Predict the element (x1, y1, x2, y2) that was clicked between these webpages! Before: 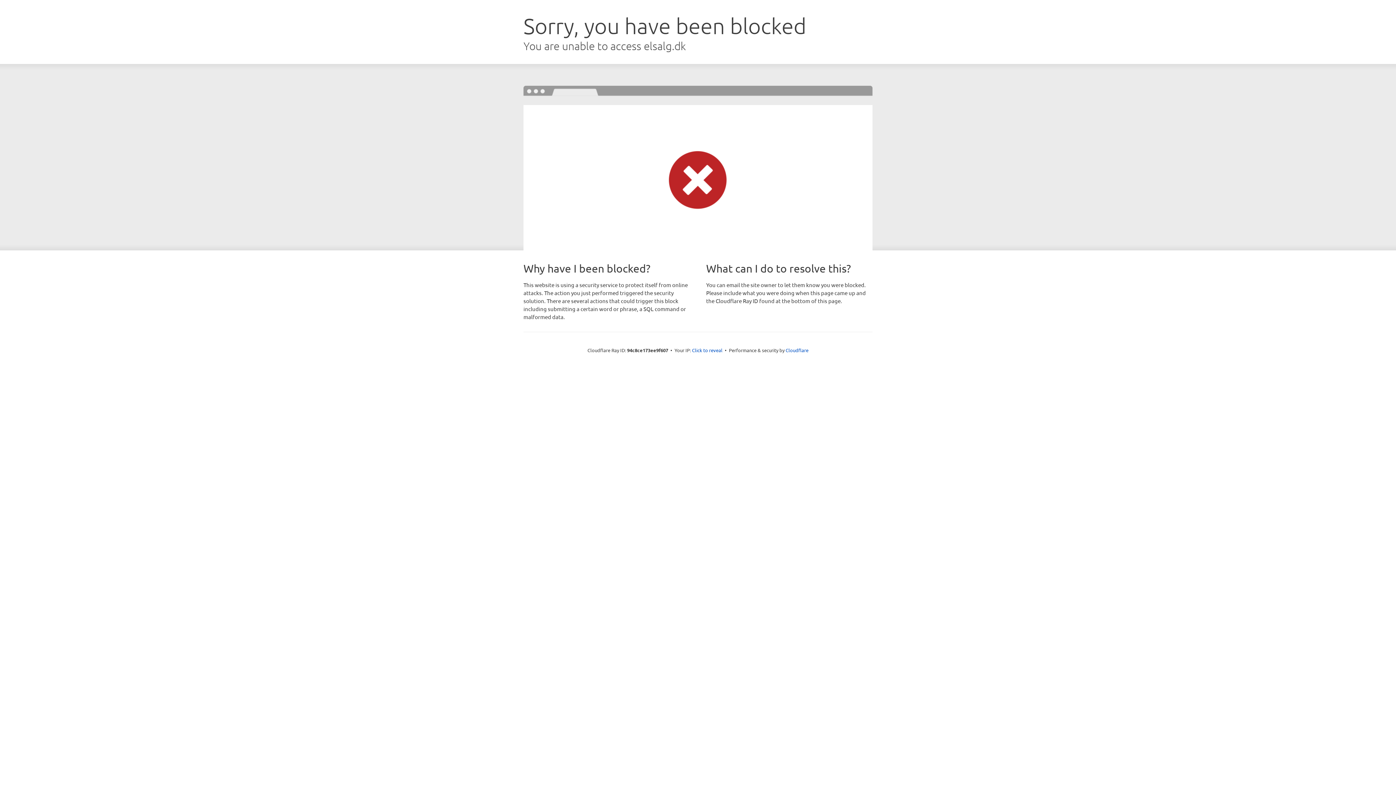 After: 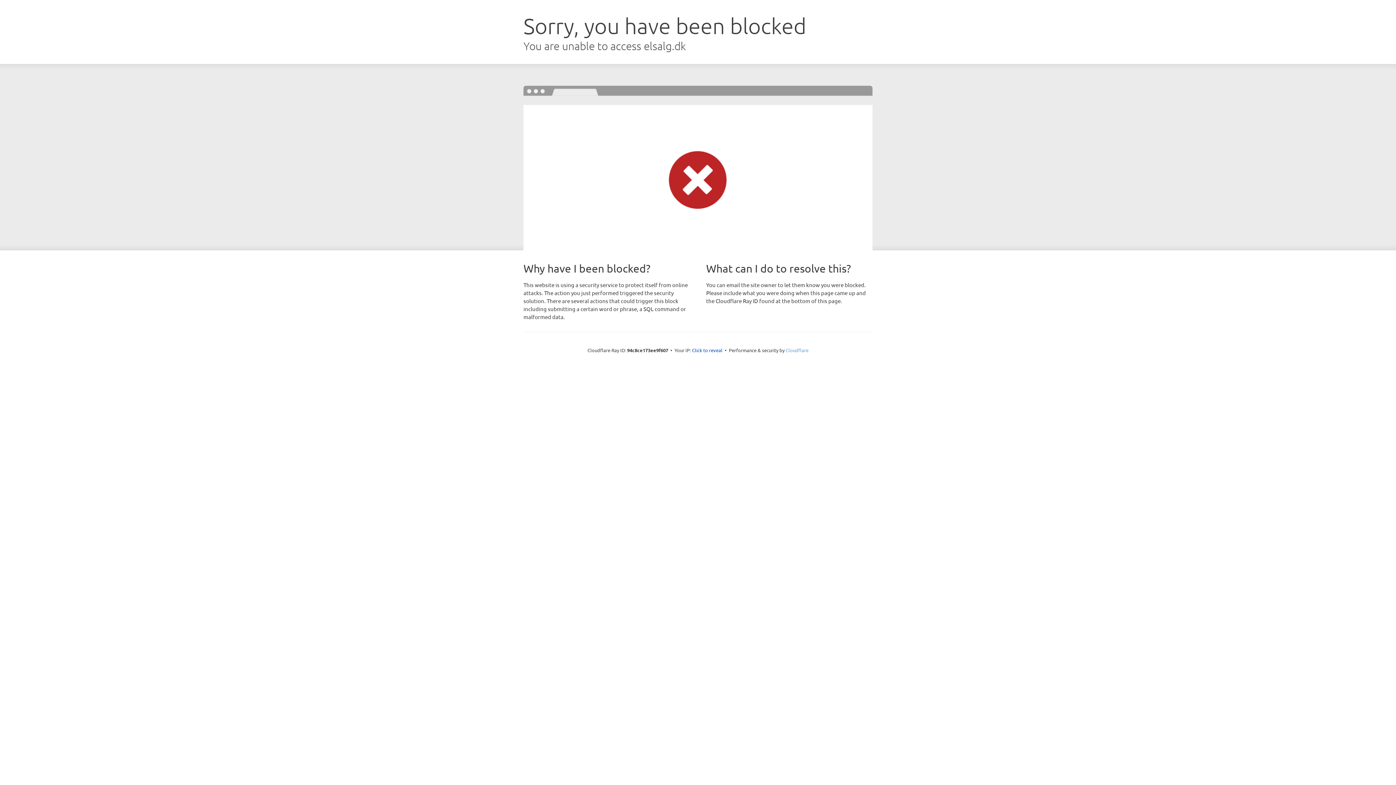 Action: label: Cloudflare bbox: (785, 347, 808, 353)